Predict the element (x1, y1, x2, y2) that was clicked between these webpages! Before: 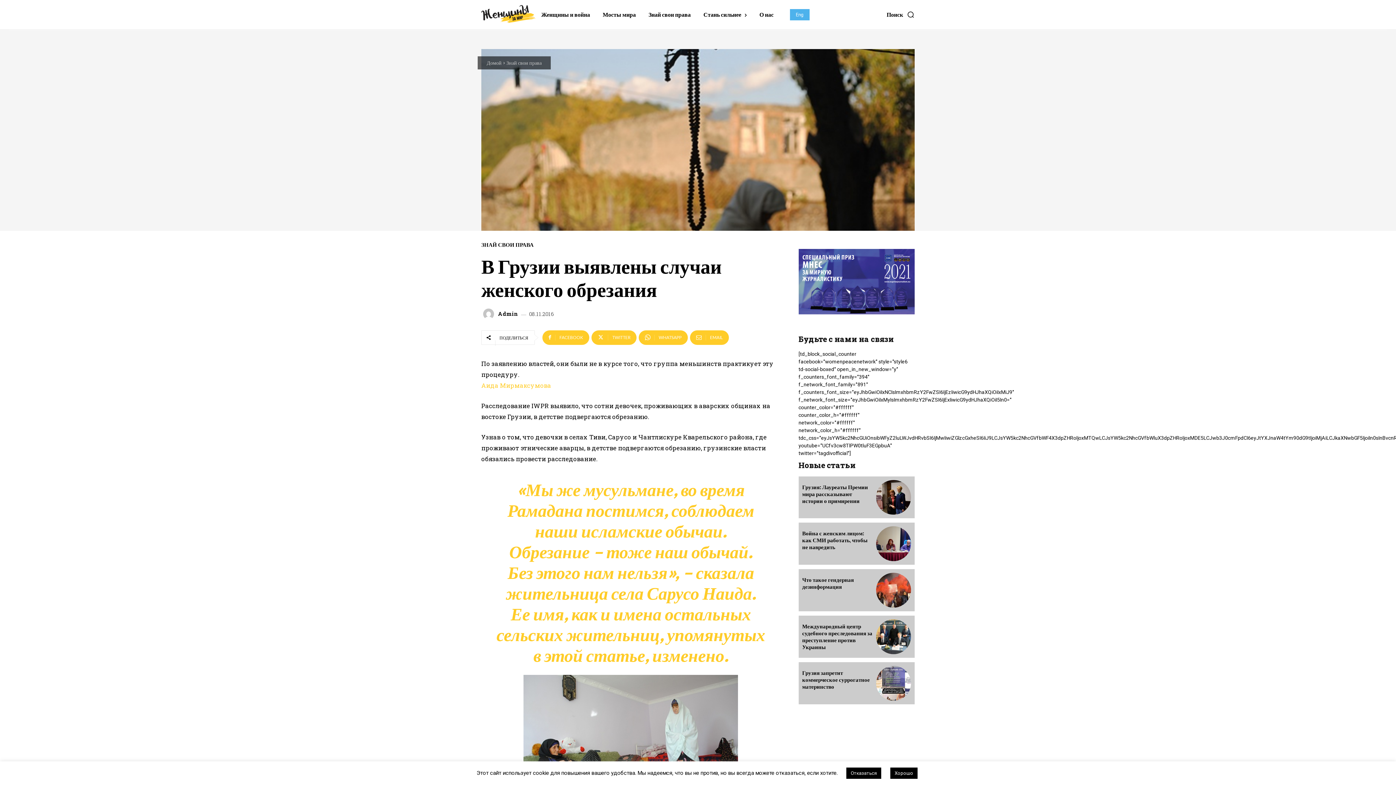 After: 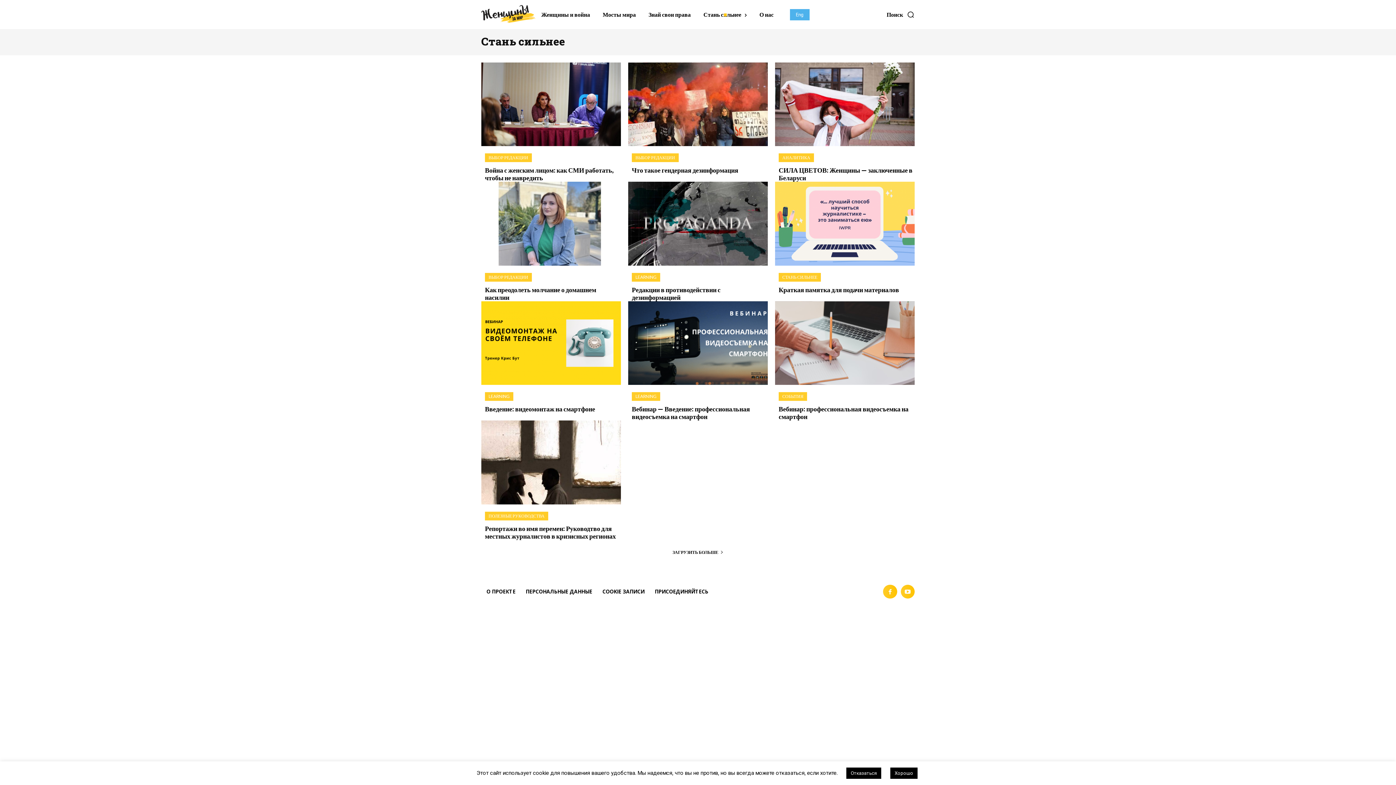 Action: bbox: (701, 0, 748, 29) label: Стань сильнее